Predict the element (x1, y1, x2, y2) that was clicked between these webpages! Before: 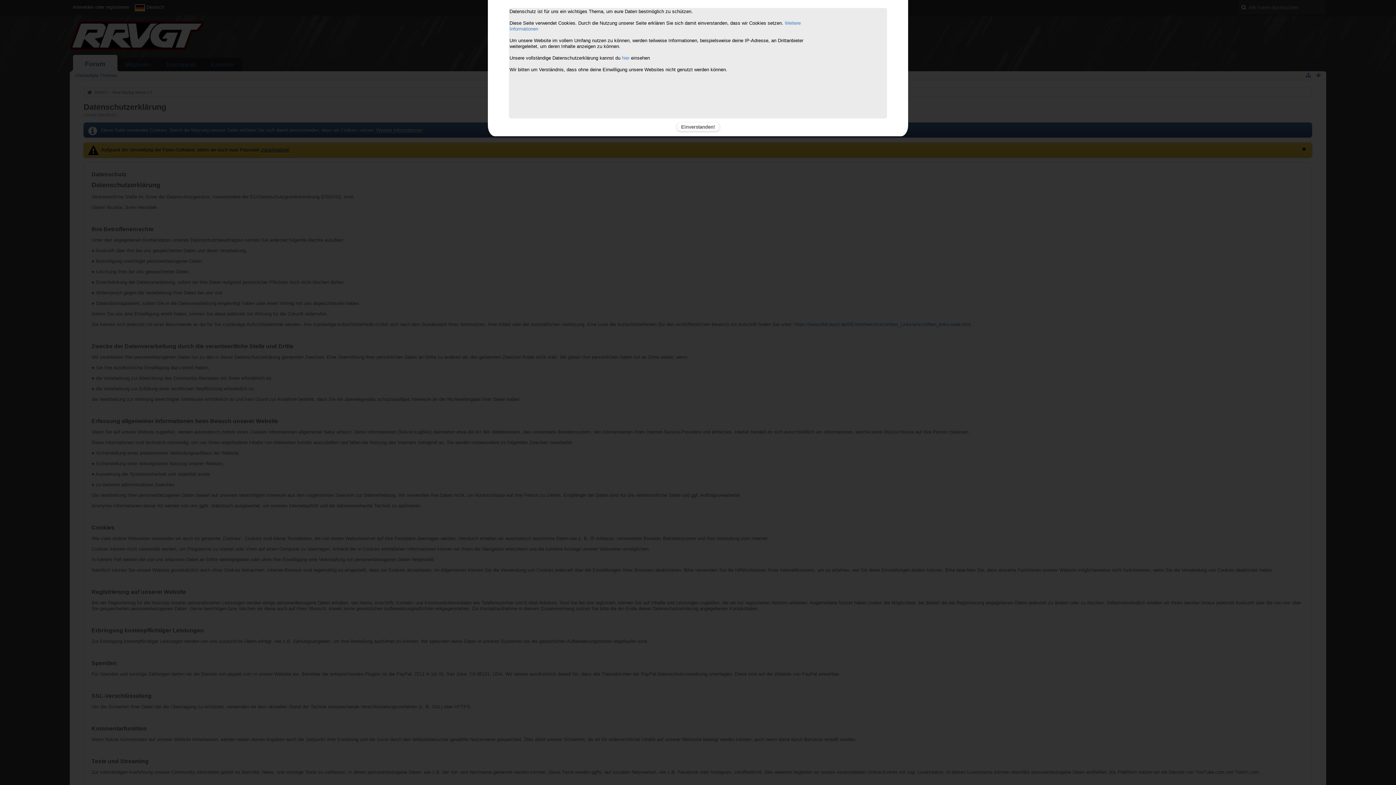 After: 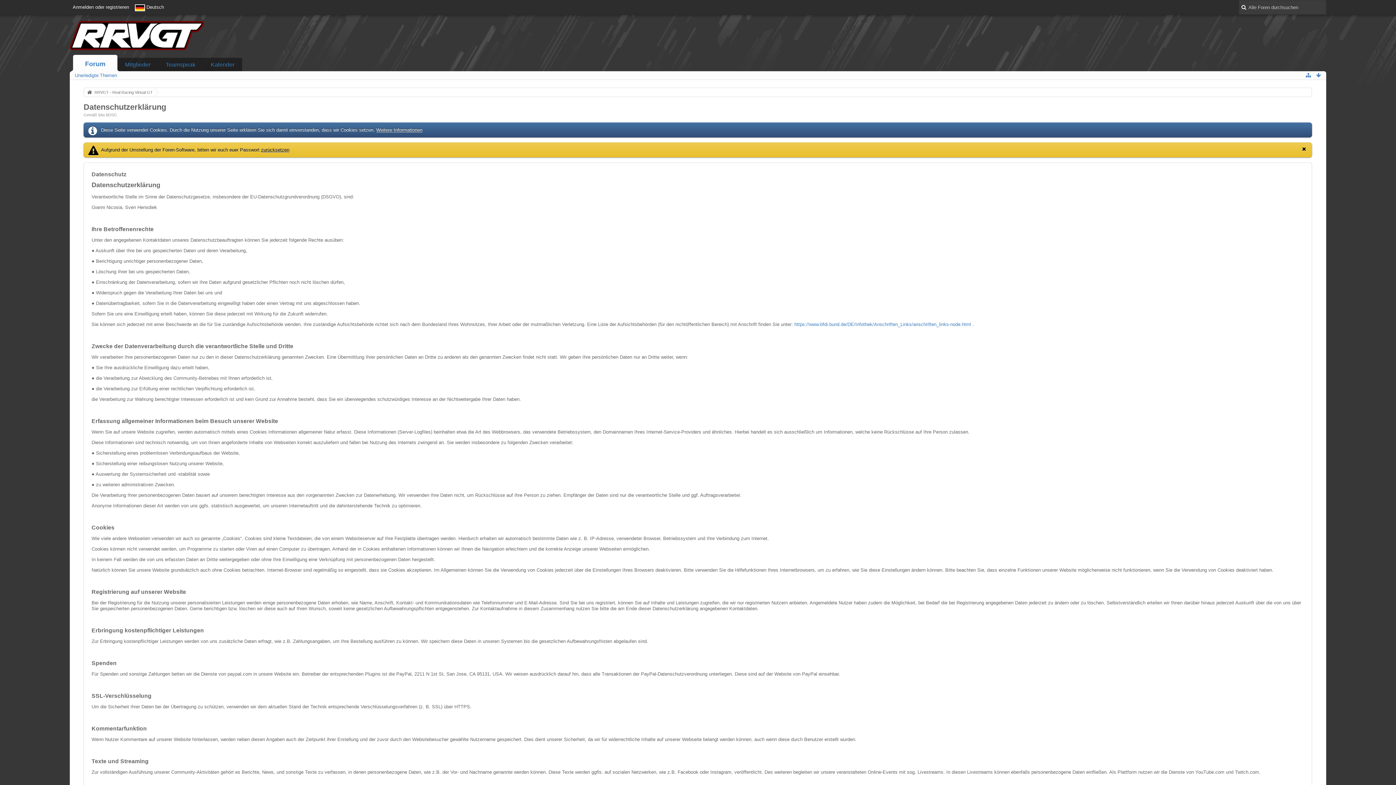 Action: label: Einverstanden! bbox: (676, 122, 720, 132)